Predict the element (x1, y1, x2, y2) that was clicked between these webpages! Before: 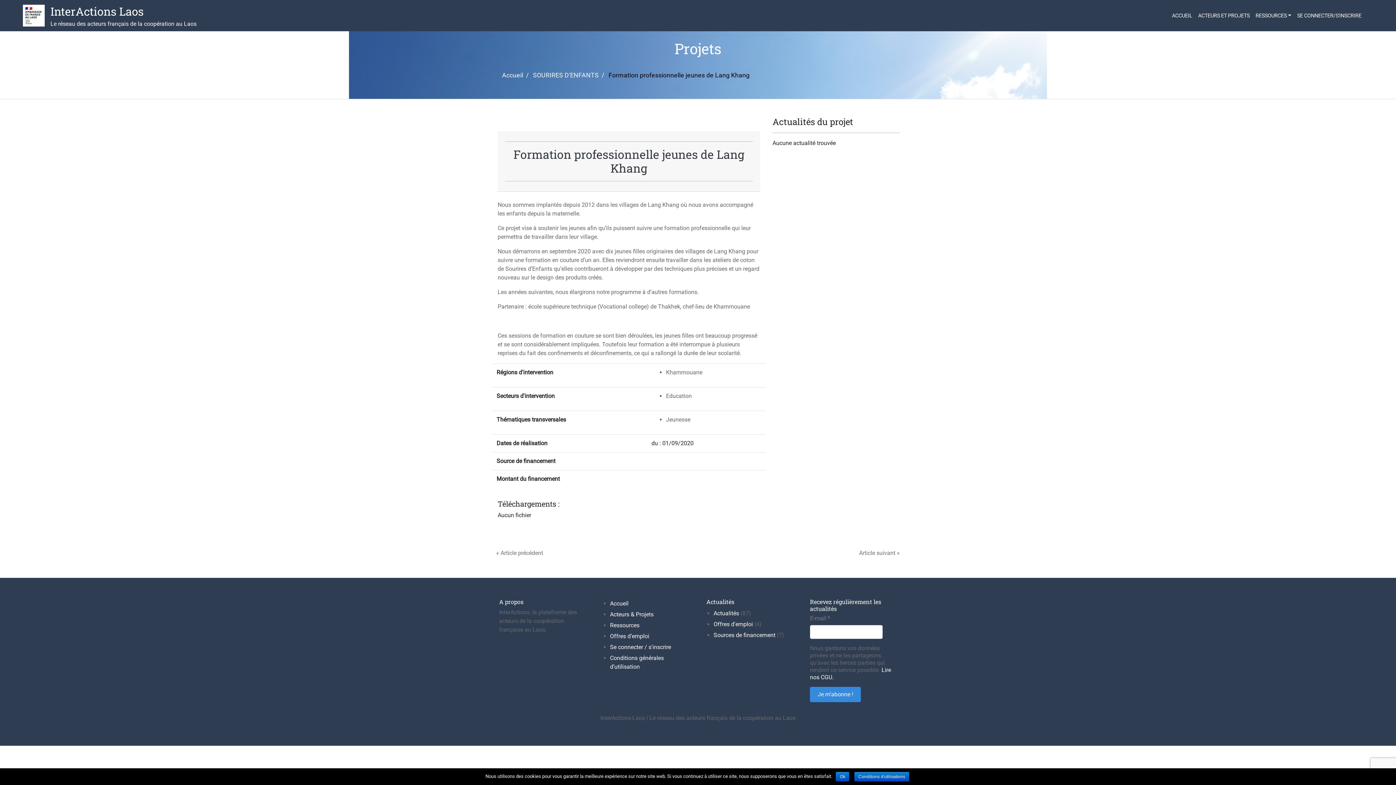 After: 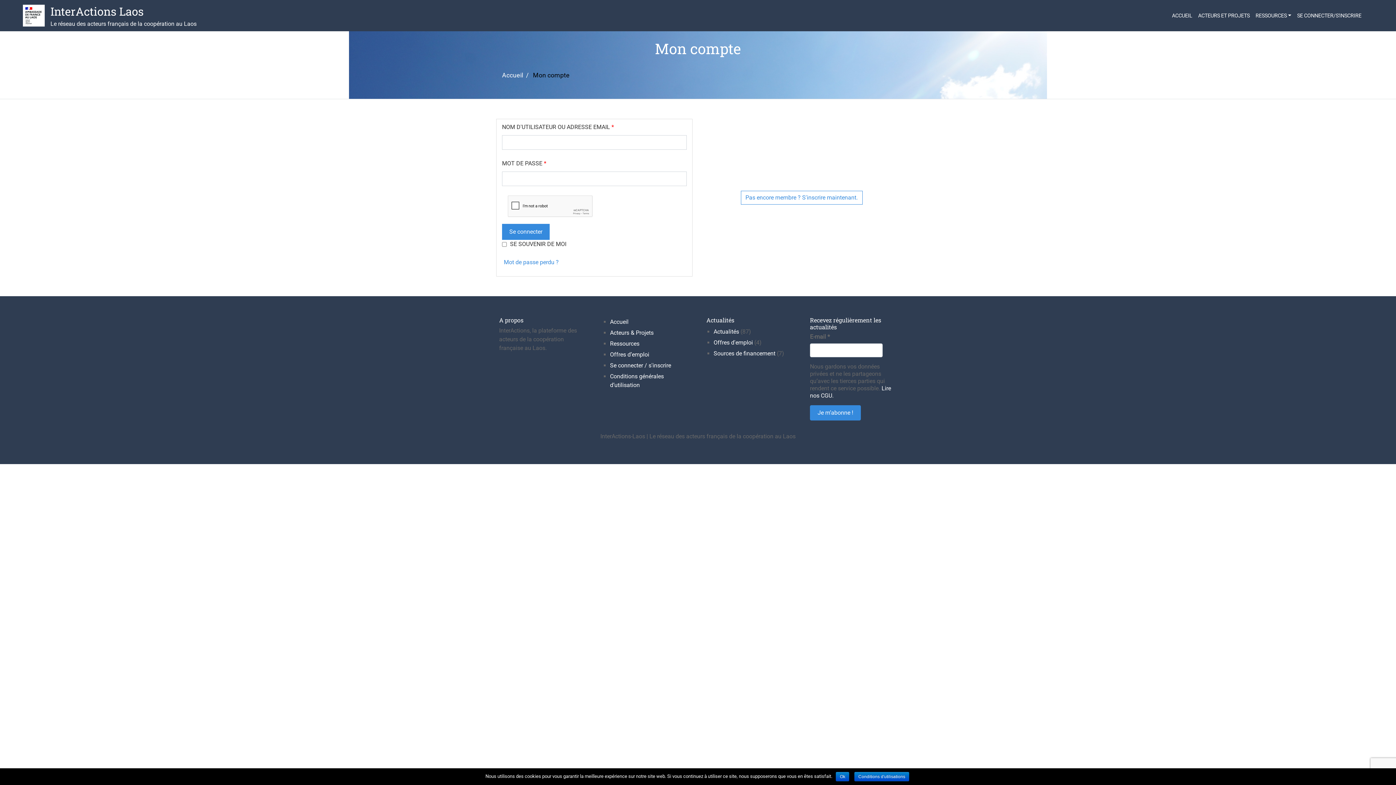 Action: label: SE CONNECTER/S'INSCRIRE bbox: (1294, 8, 1364, 22)